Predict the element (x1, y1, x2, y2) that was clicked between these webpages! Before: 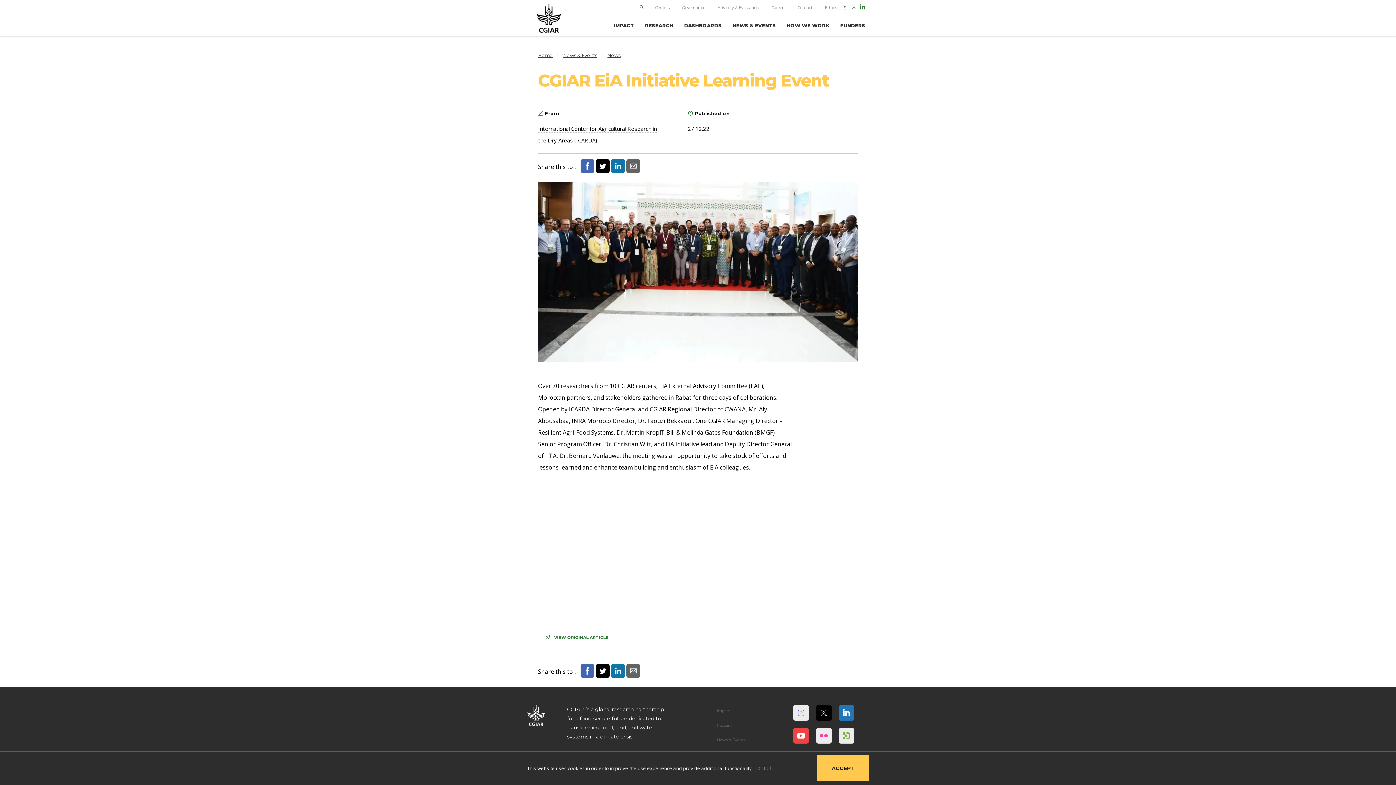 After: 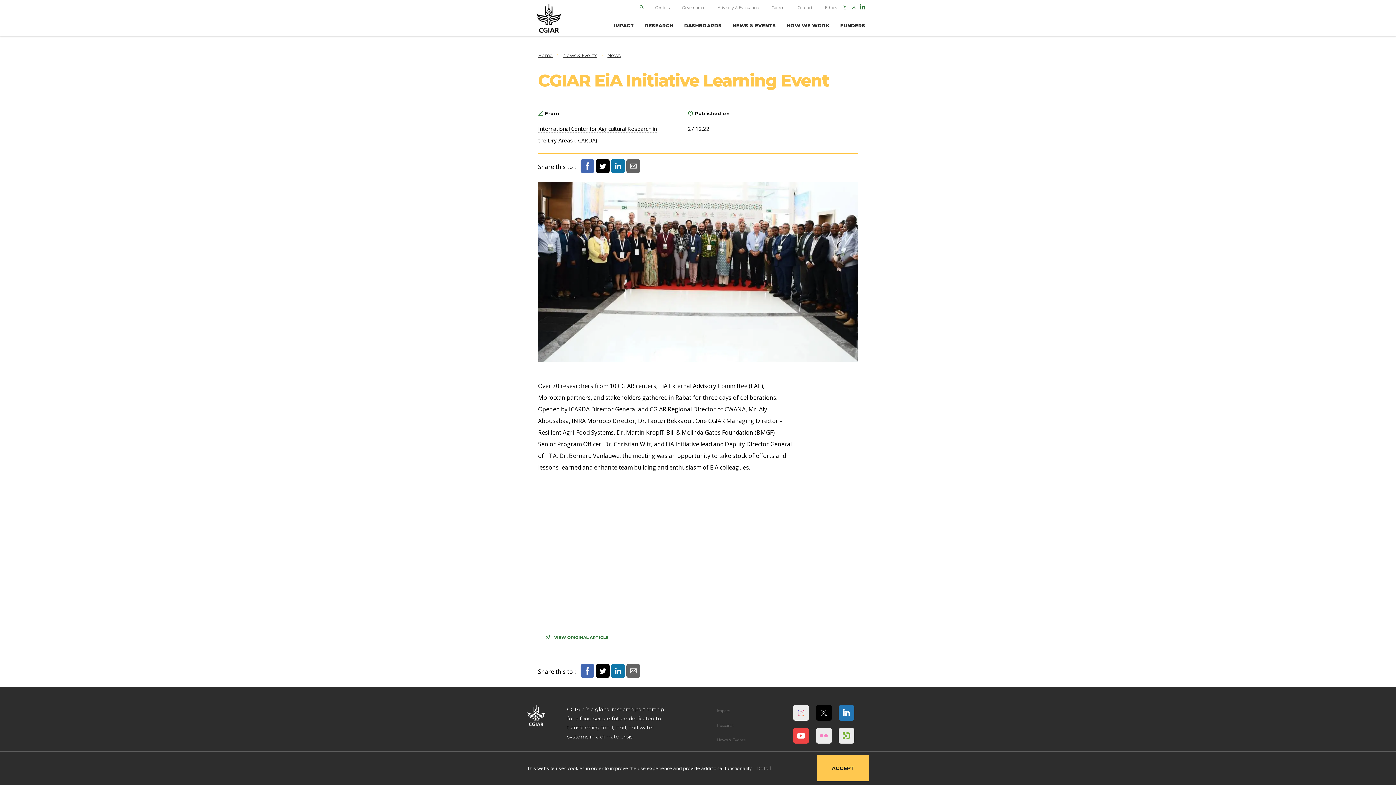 Action: bbox: (816, 728, 831, 743)